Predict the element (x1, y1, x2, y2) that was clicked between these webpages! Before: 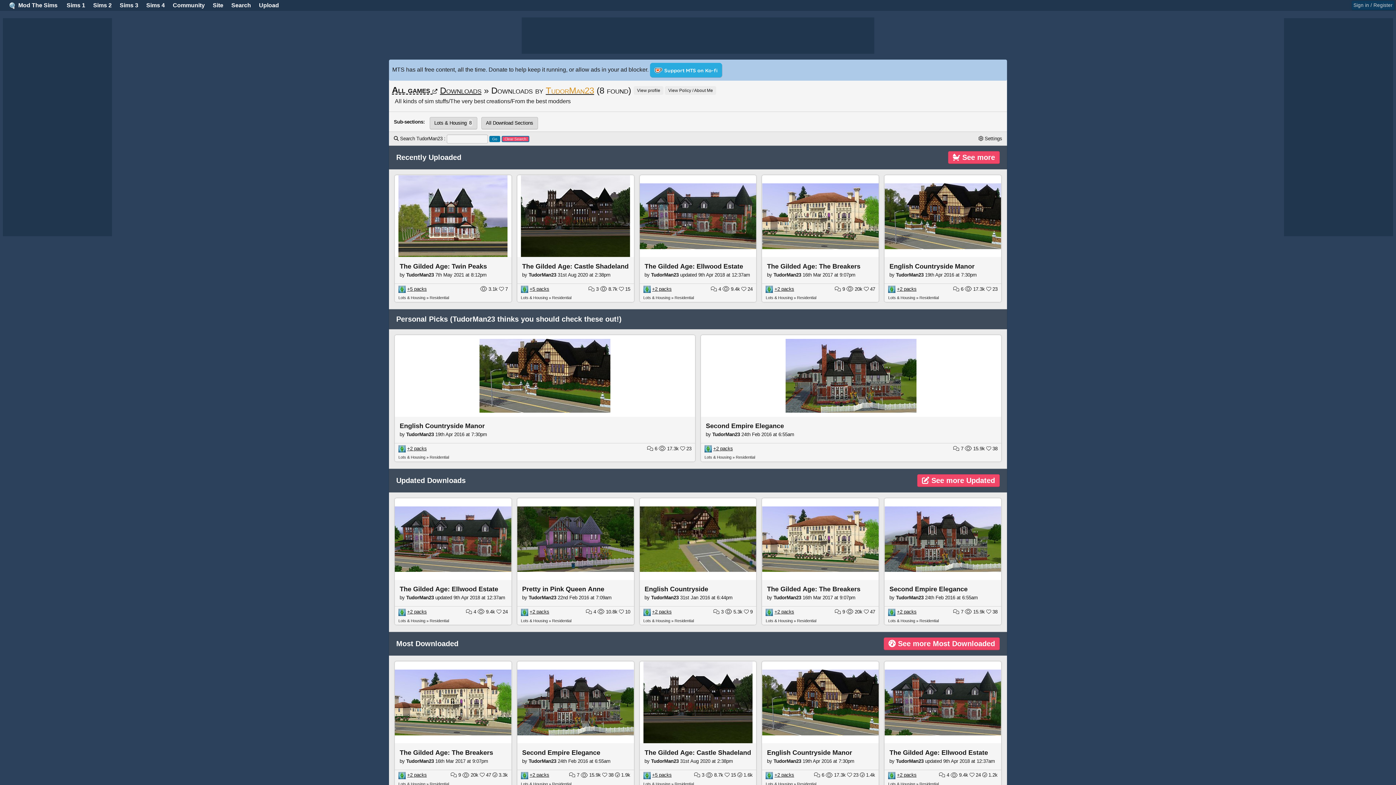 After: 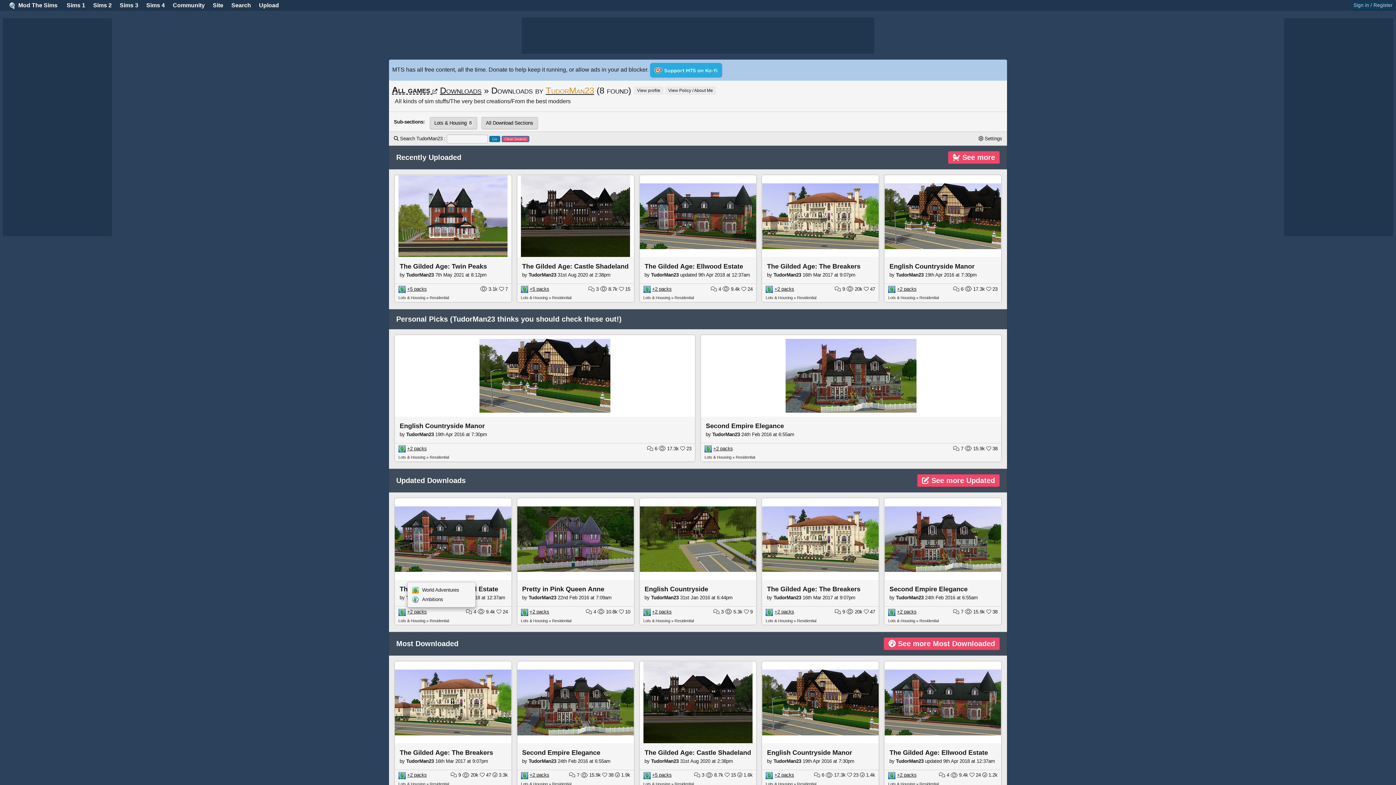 Action: label: +2 packs bbox: (407, 609, 426, 614)